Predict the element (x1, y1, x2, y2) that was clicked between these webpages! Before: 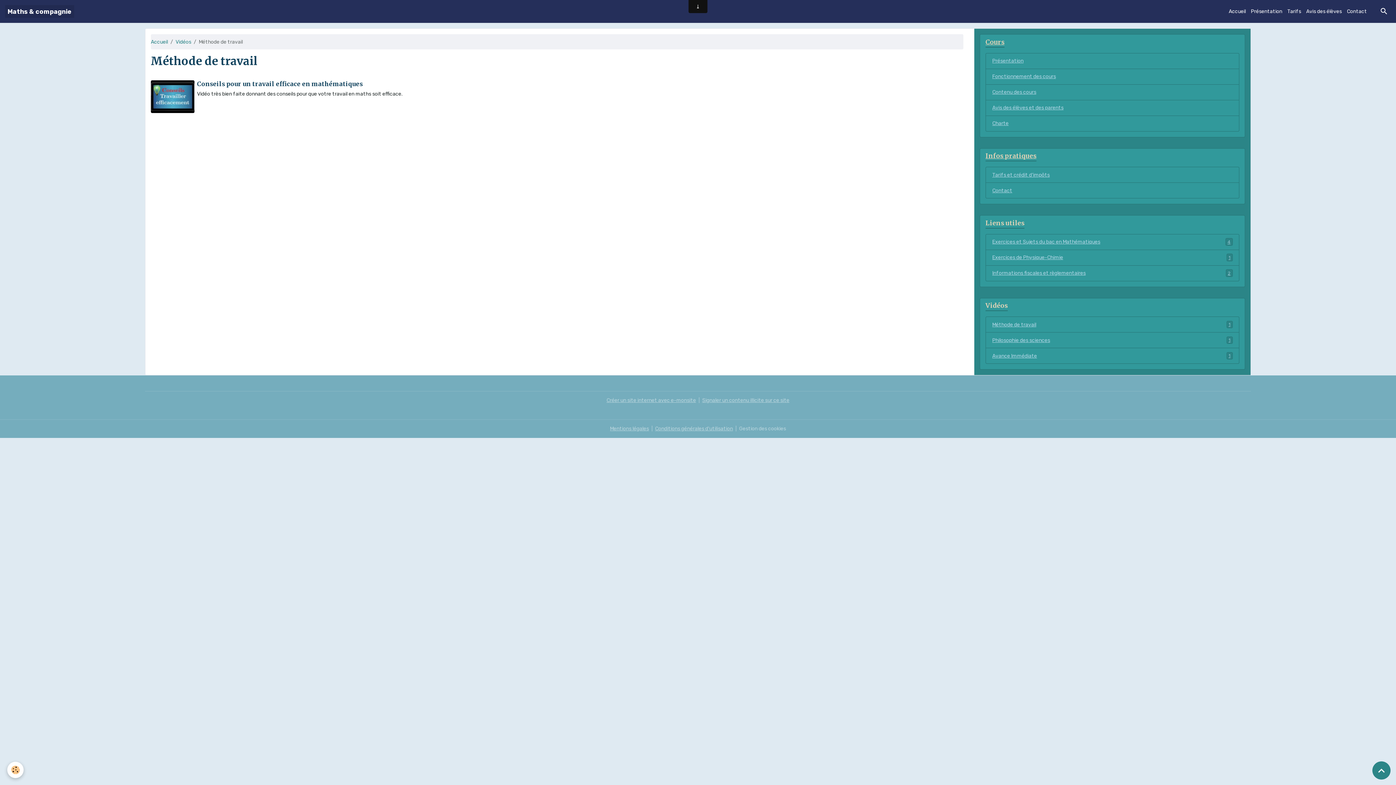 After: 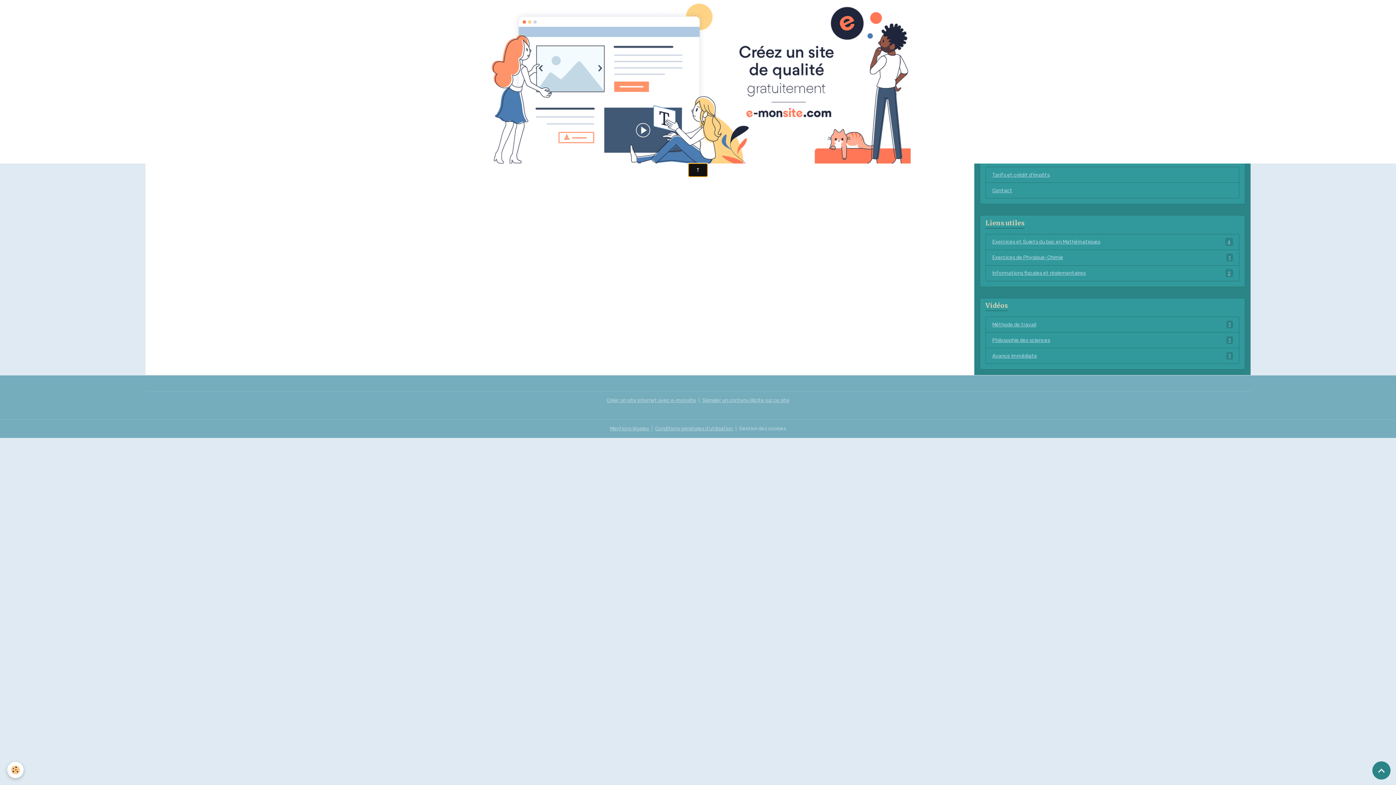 Action: bbox: (688, 163, 707, 176)